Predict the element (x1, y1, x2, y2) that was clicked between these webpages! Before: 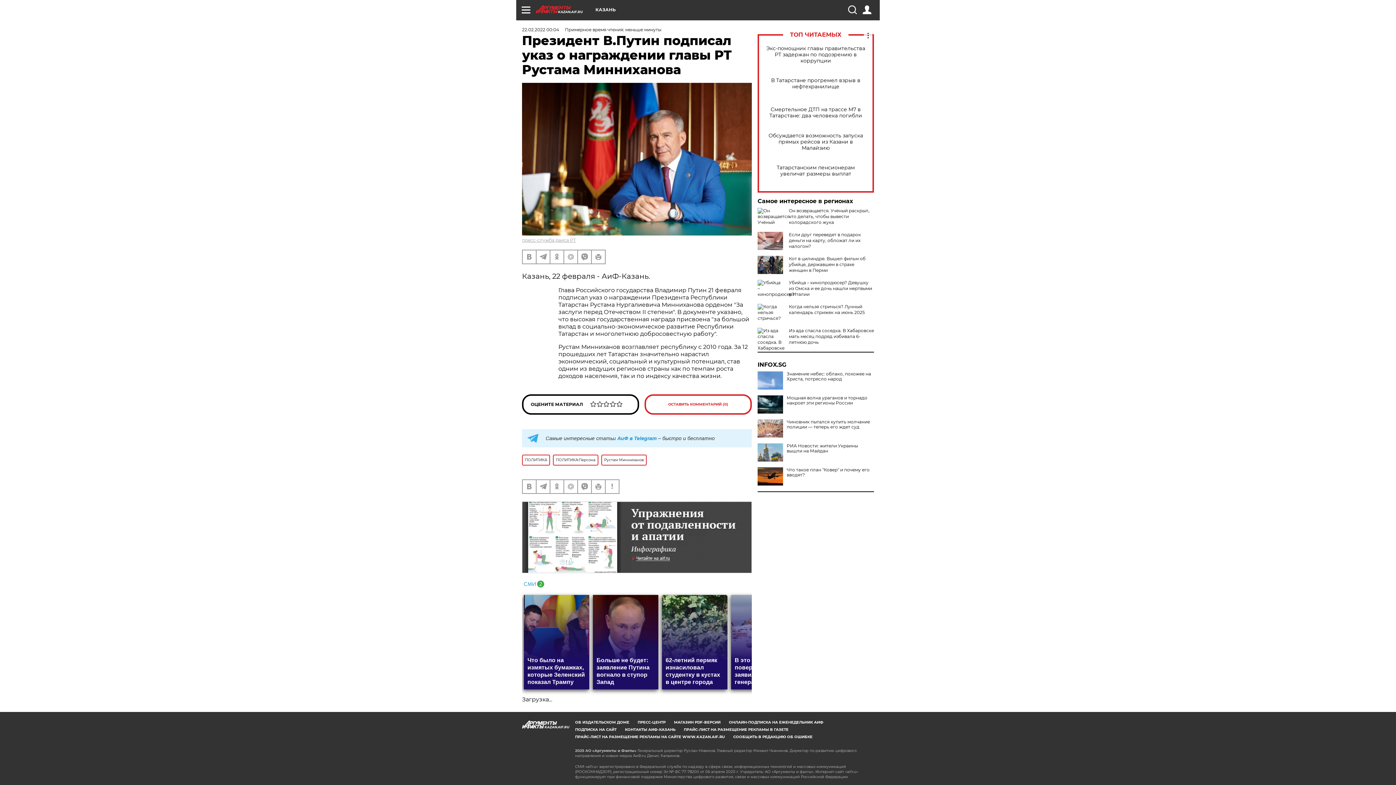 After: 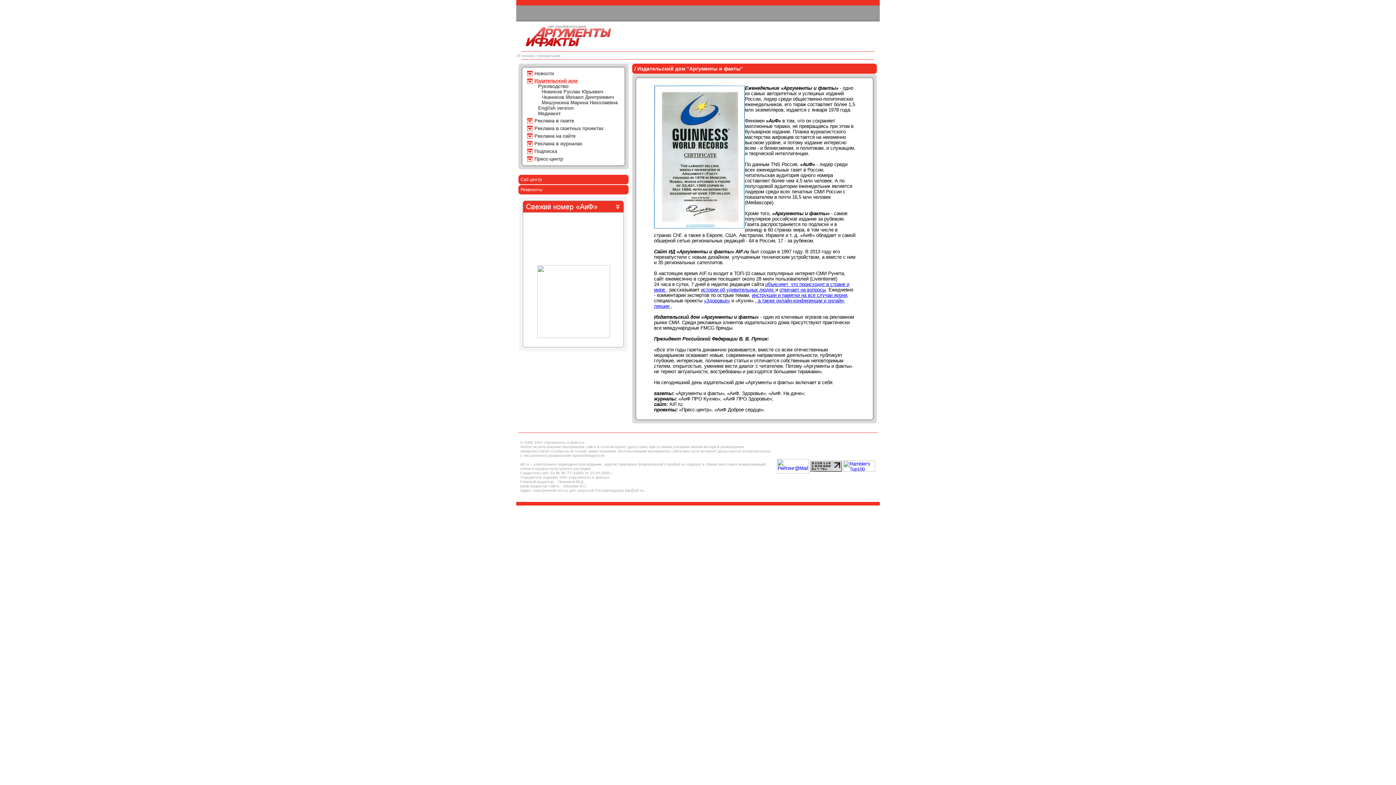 Action: label: ОБ ИЗДАТЕЛЬСКОМ ДОМЕ bbox: (575, 720, 629, 725)